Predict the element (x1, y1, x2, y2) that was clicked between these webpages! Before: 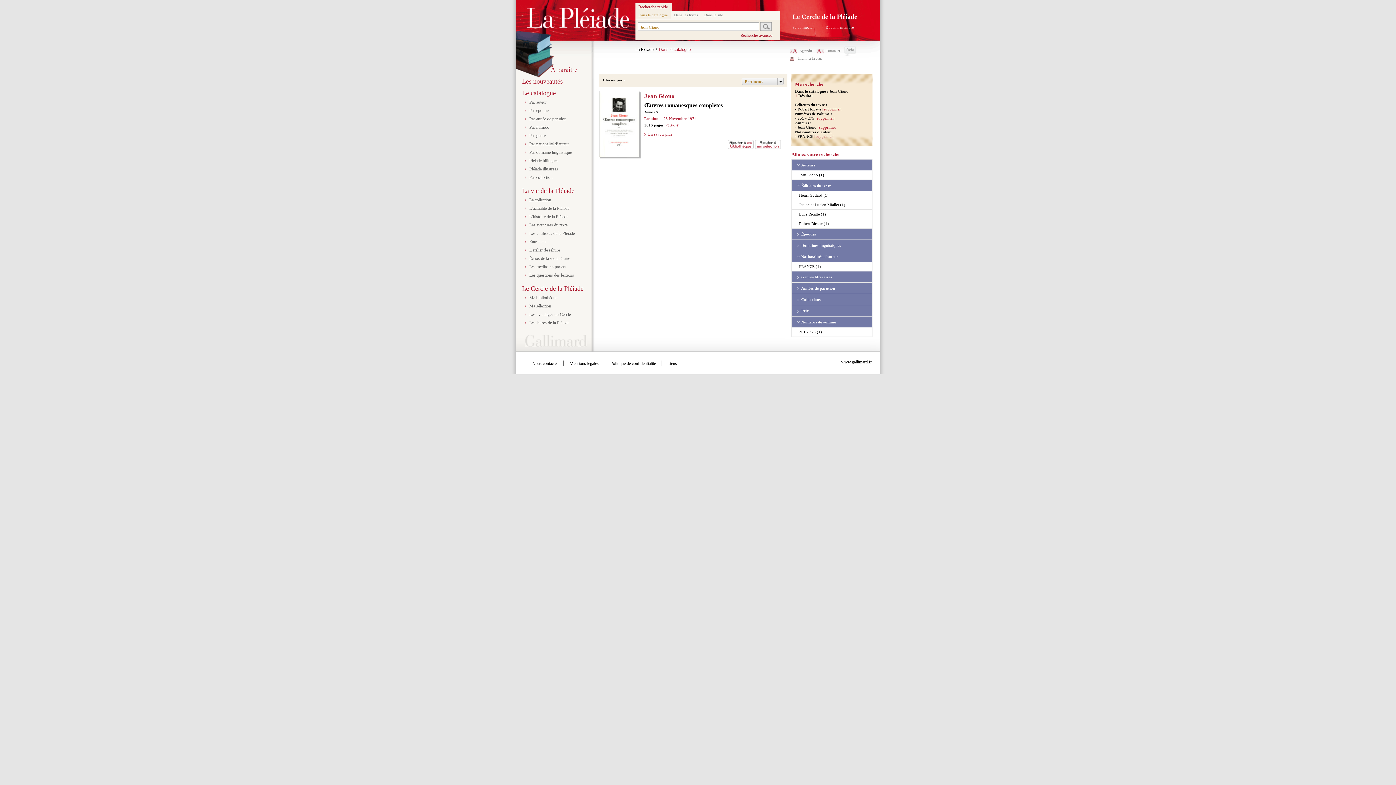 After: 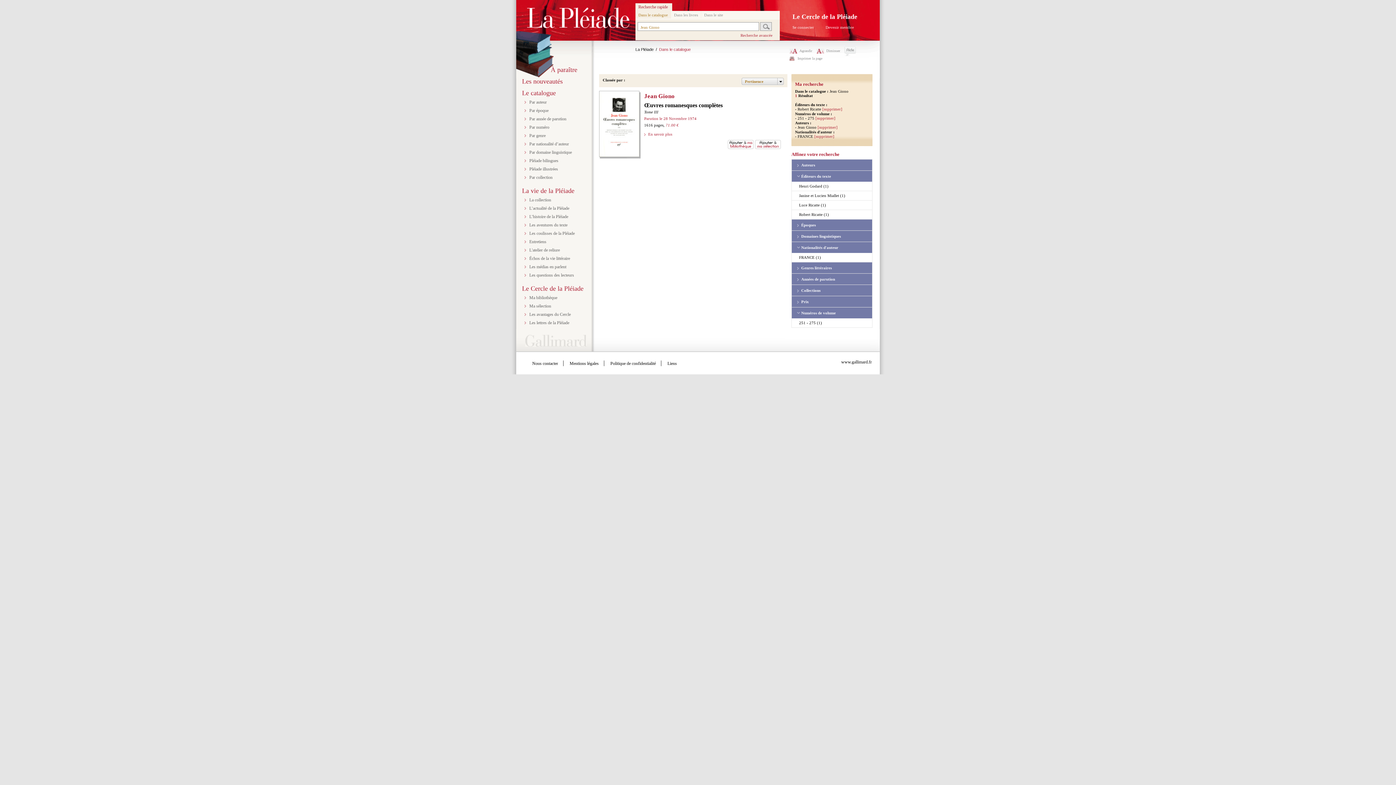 Action: label: Auteurs bbox: (797, 162, 815, 167)